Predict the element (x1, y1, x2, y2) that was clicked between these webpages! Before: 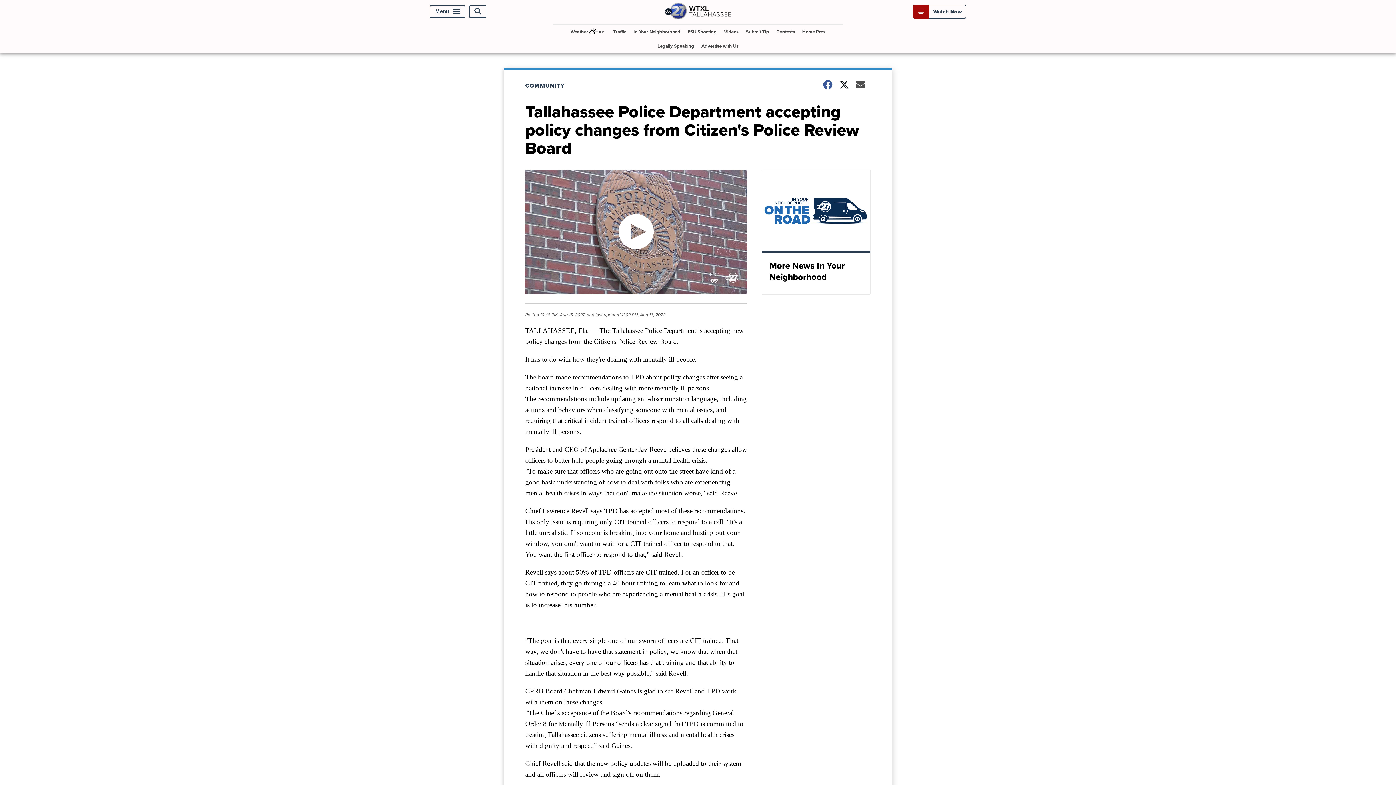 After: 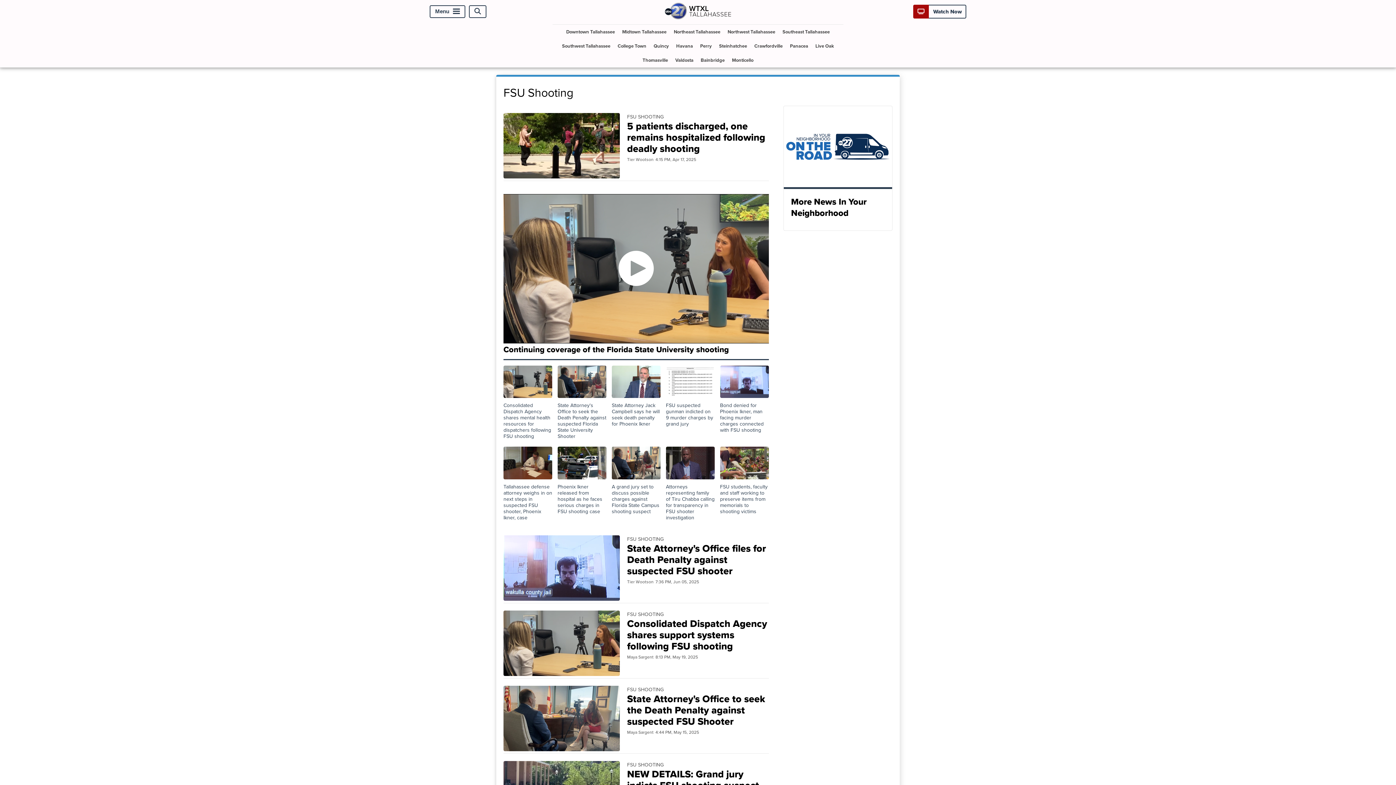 Action: label: FSU Shooting bbox: (684, 24, 719, 38)